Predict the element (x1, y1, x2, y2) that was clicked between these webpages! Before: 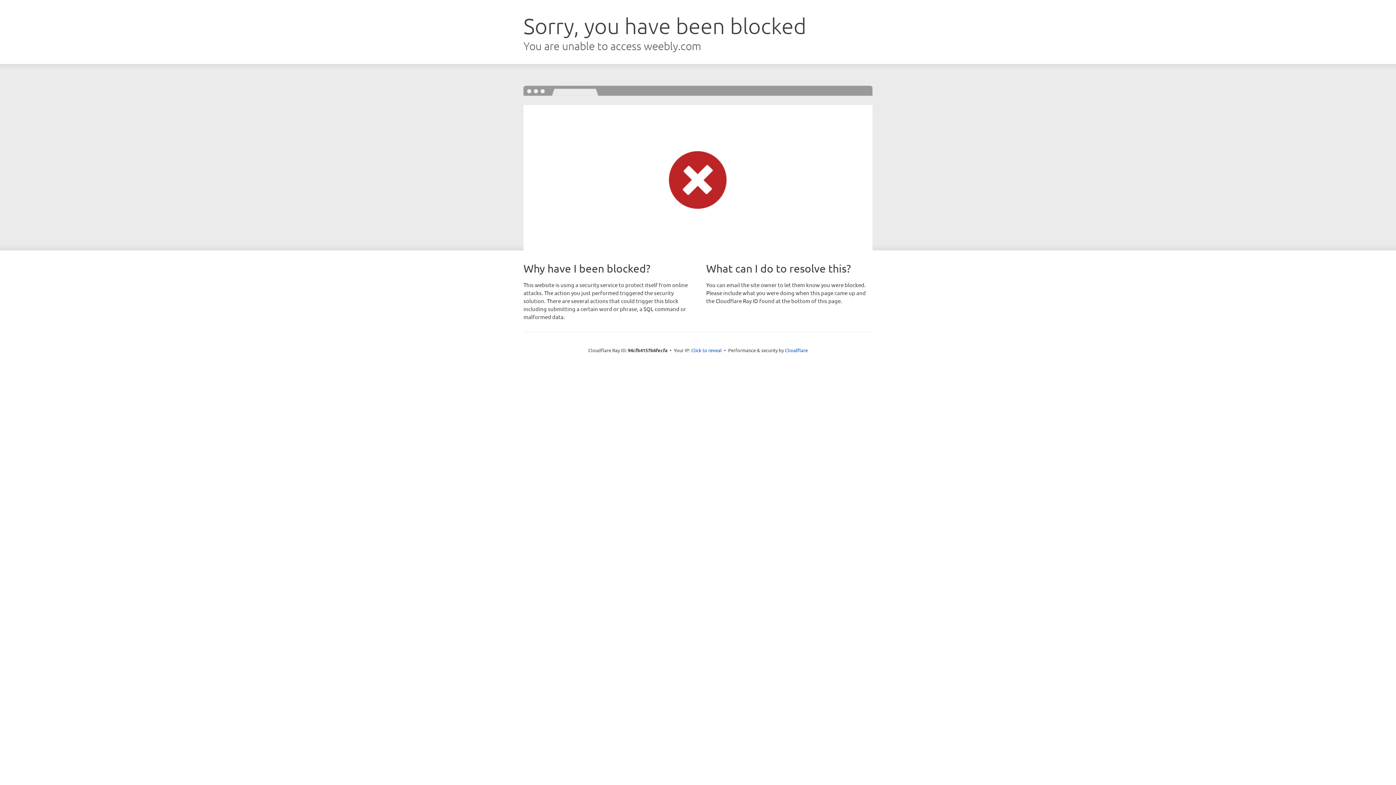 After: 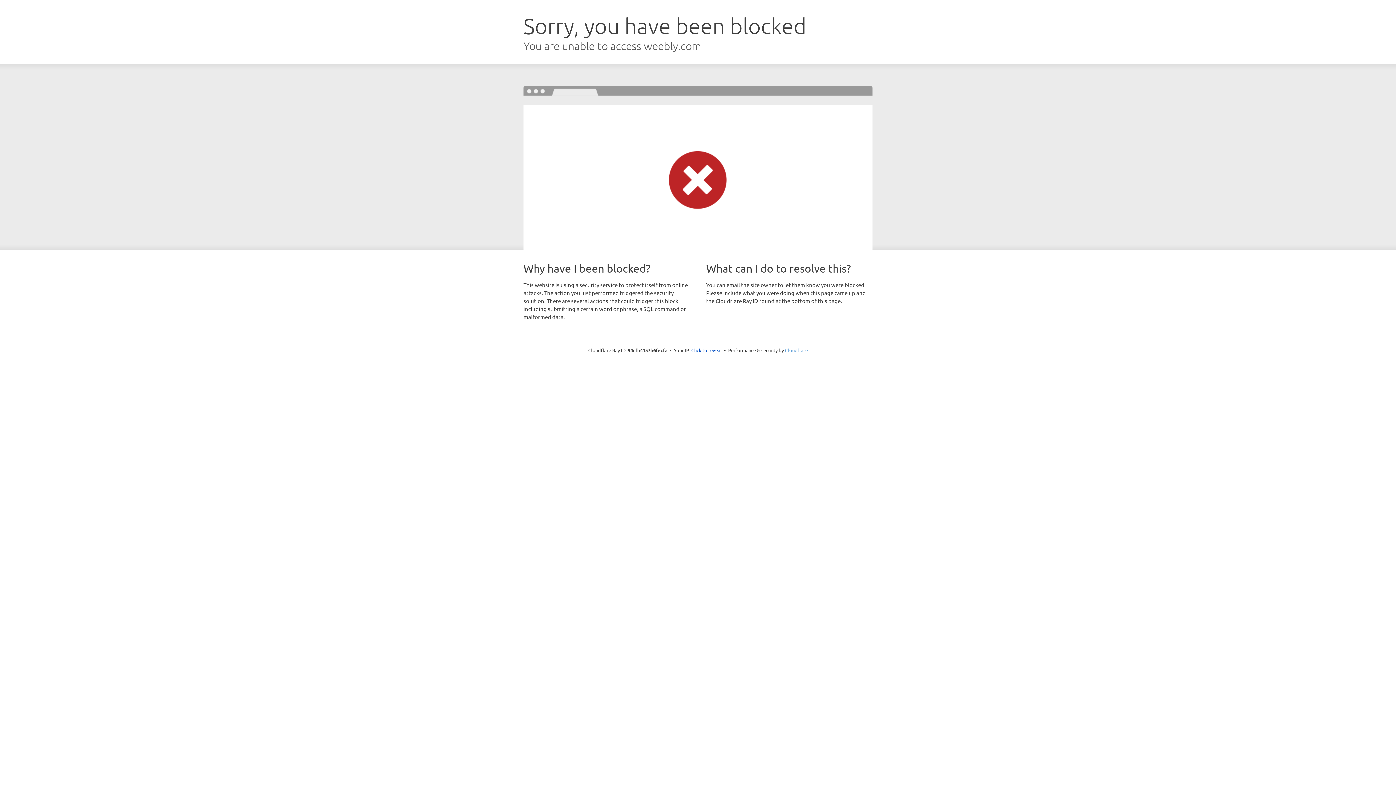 Action: bbox: (785, 347, 808, 353) label: Cloudflare